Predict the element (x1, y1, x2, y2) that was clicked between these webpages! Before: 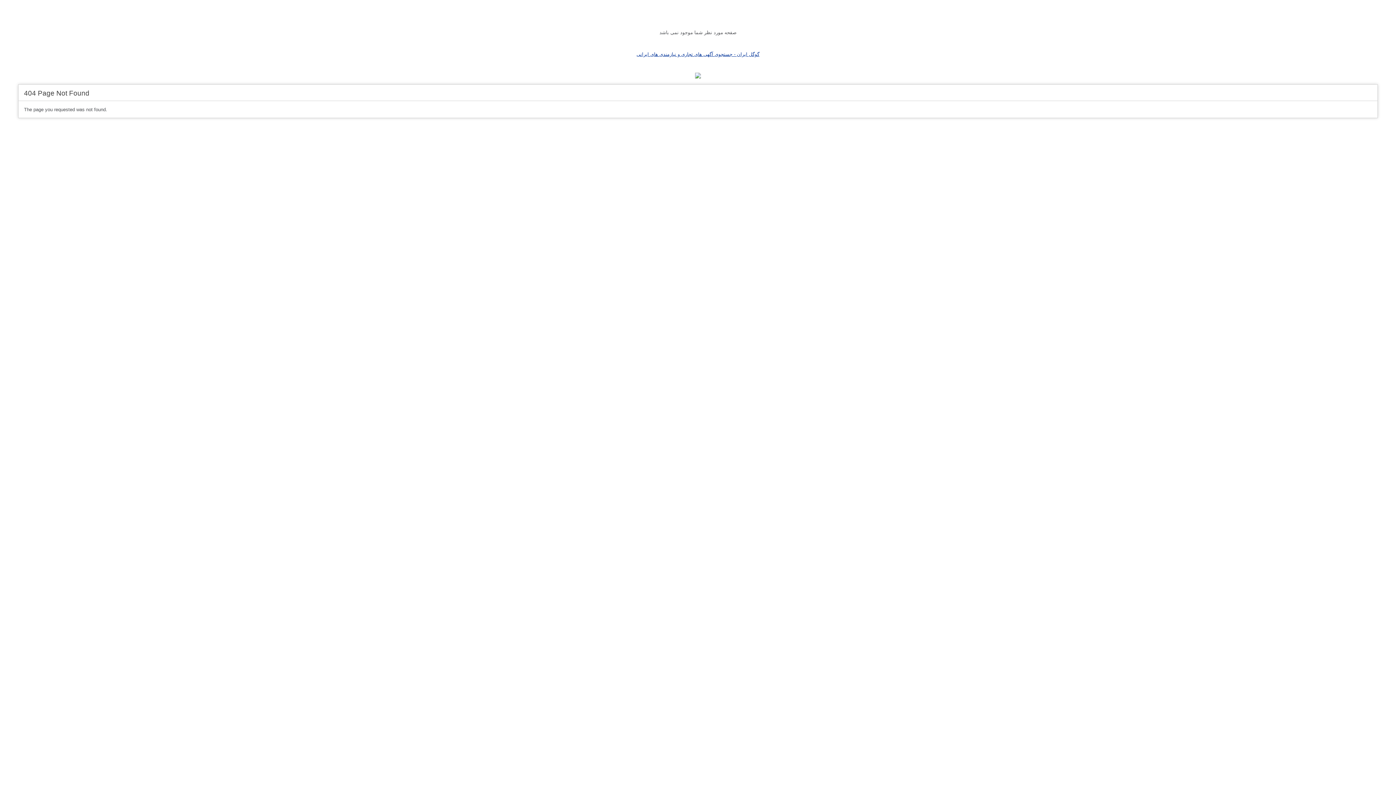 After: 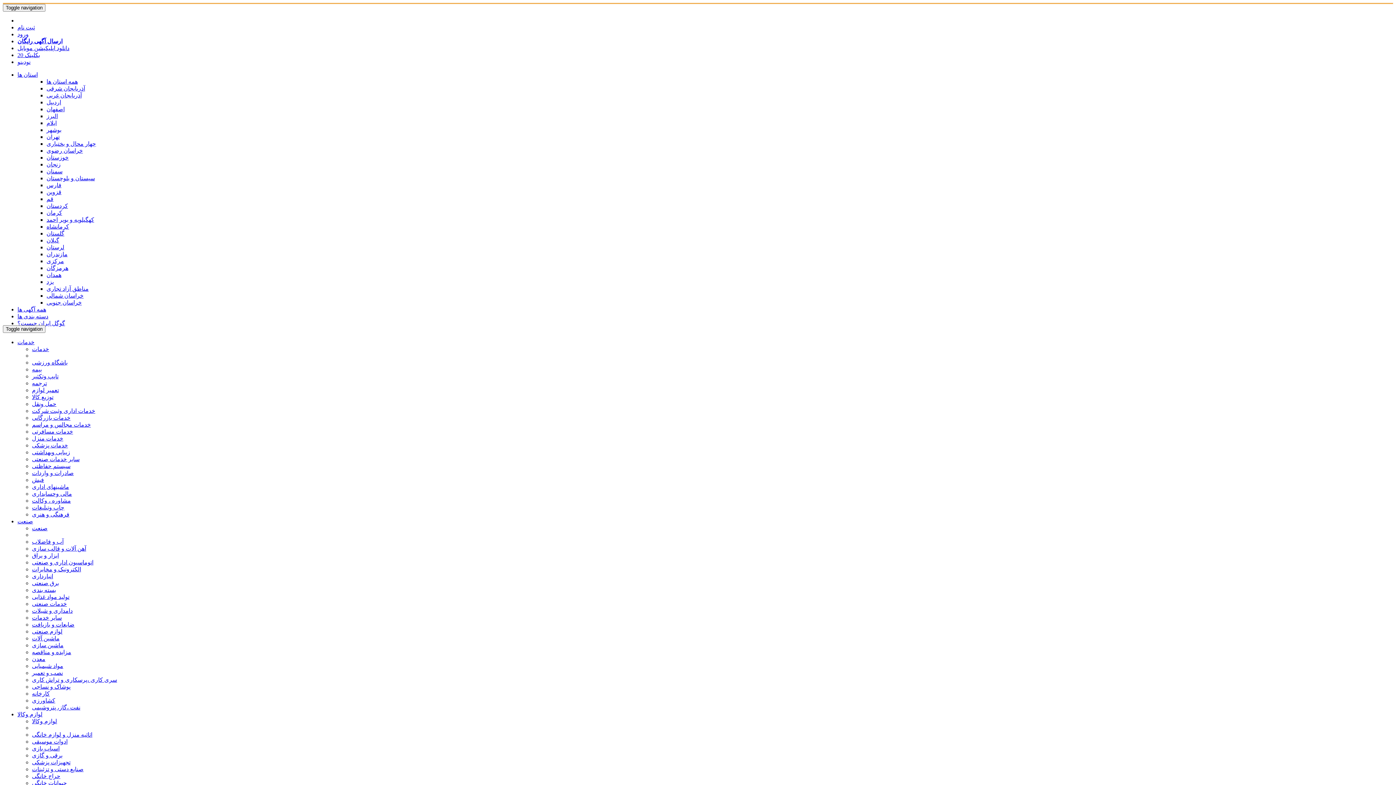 Action: label: گوگل ایران - جستجوی آگهی های تجاری و نیازمندی های ایرانی bbox: (636, 51, 759, 57)